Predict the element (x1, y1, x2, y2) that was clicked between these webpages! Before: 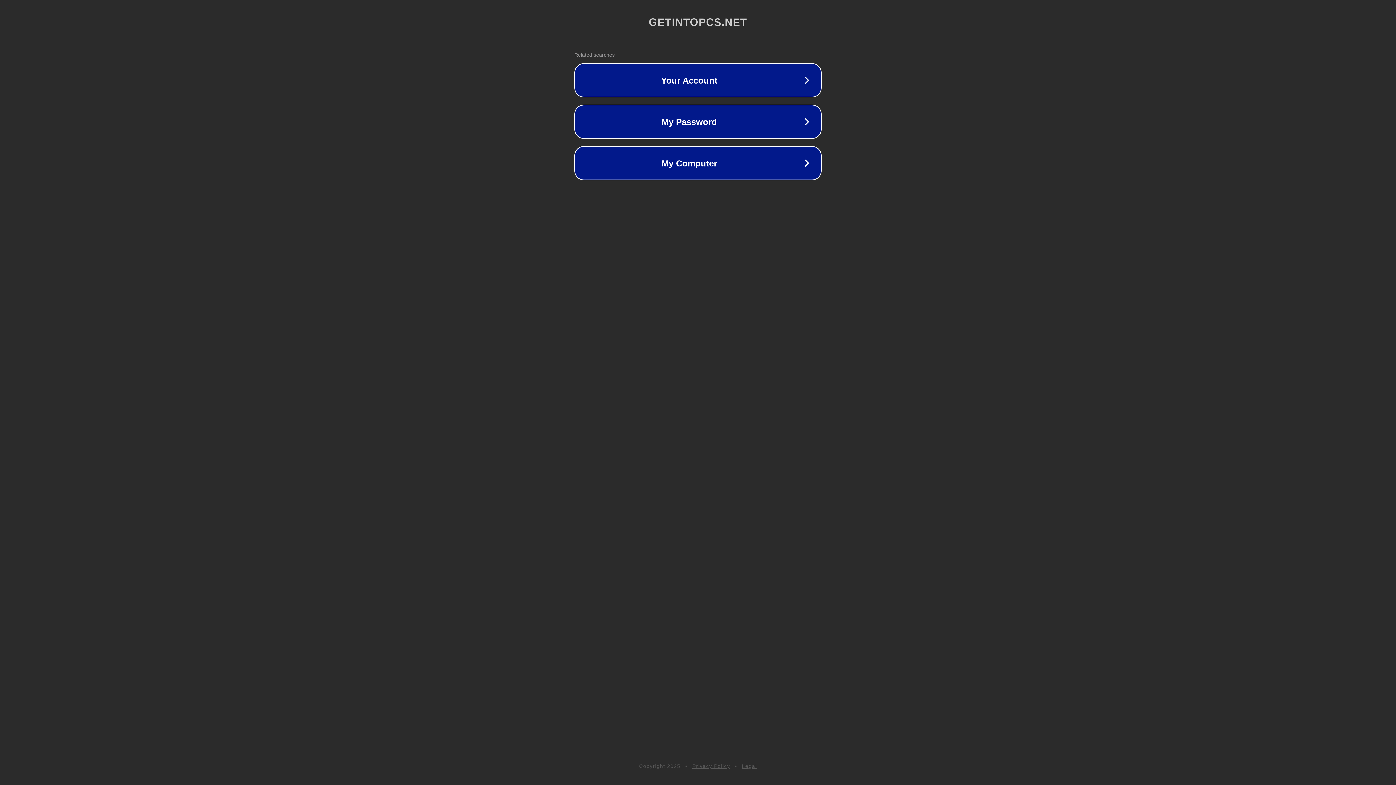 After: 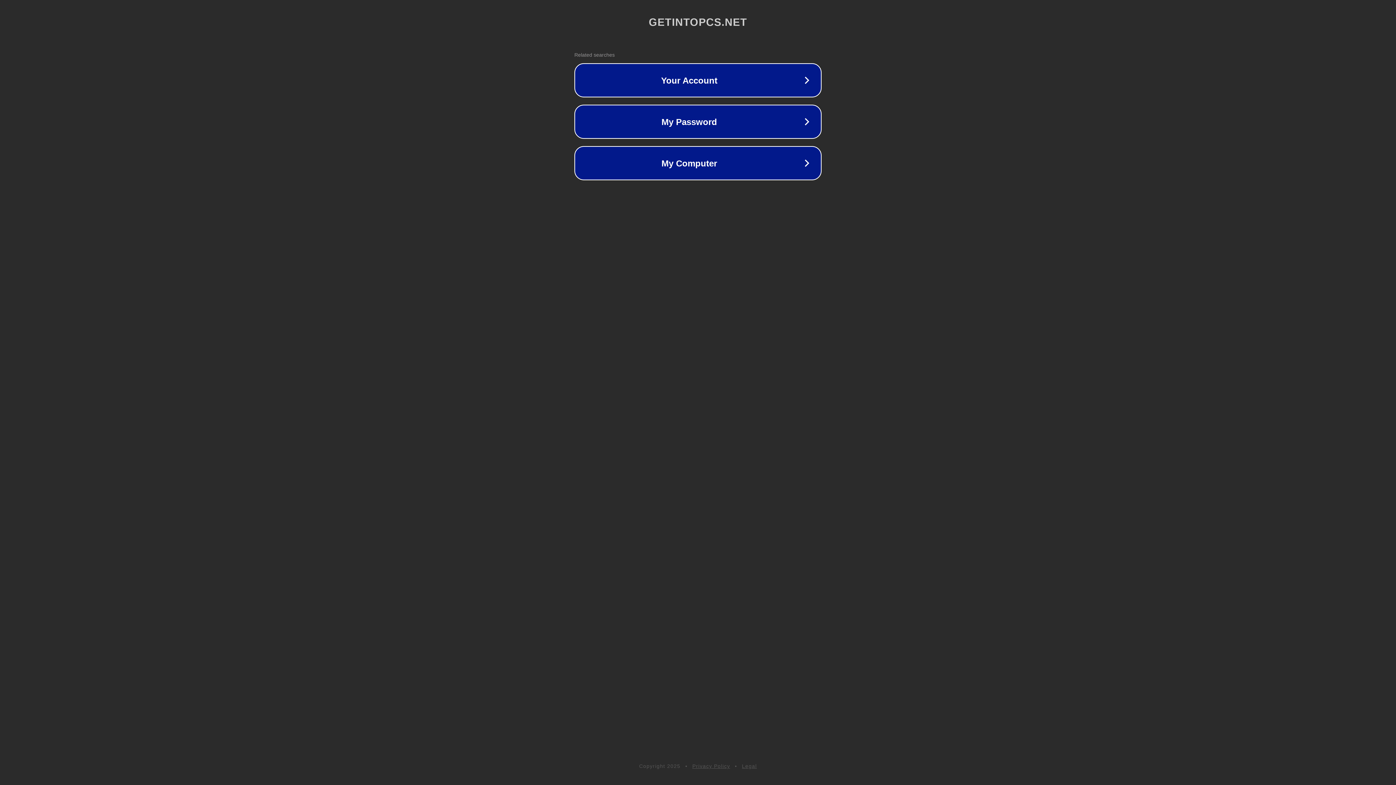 Action: label: Legal bbox: (742, 763, 757, 769)